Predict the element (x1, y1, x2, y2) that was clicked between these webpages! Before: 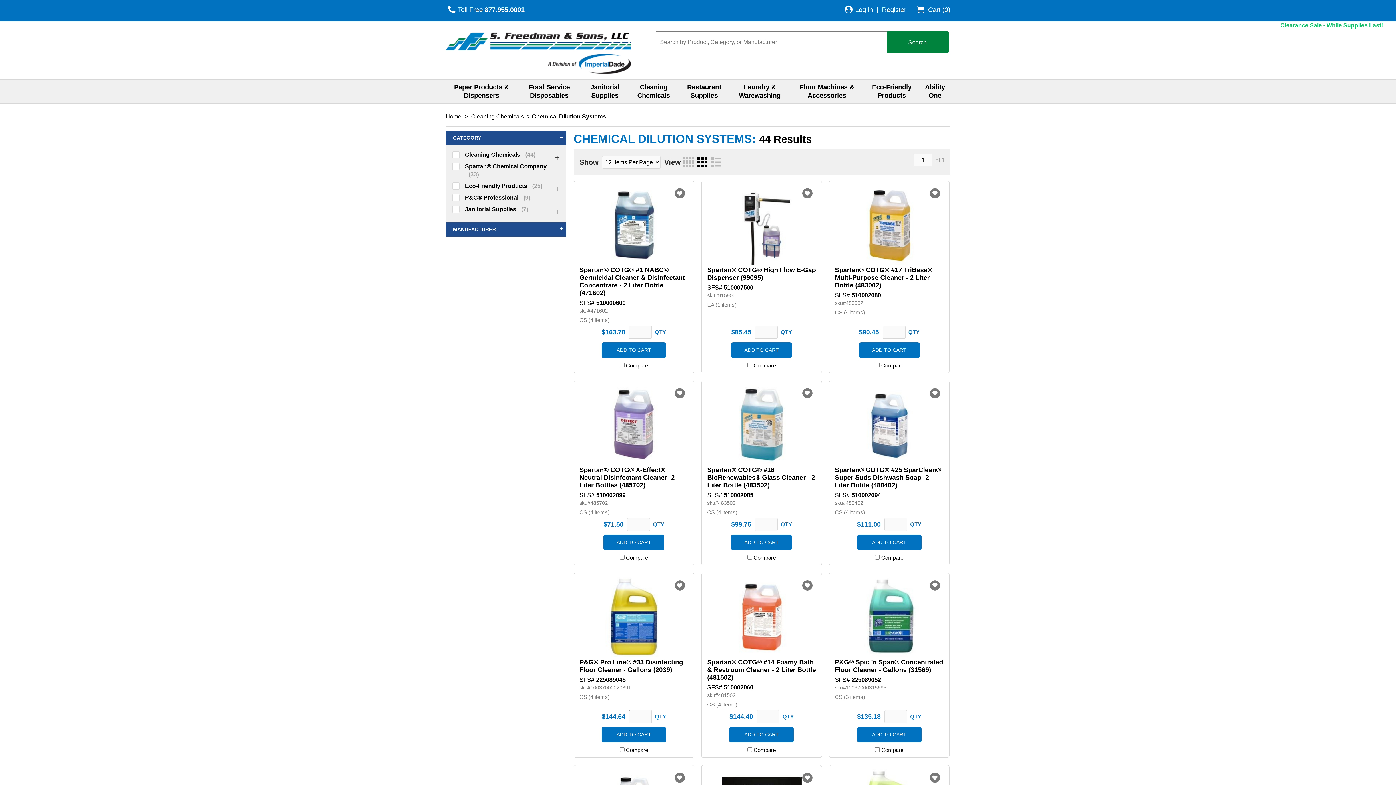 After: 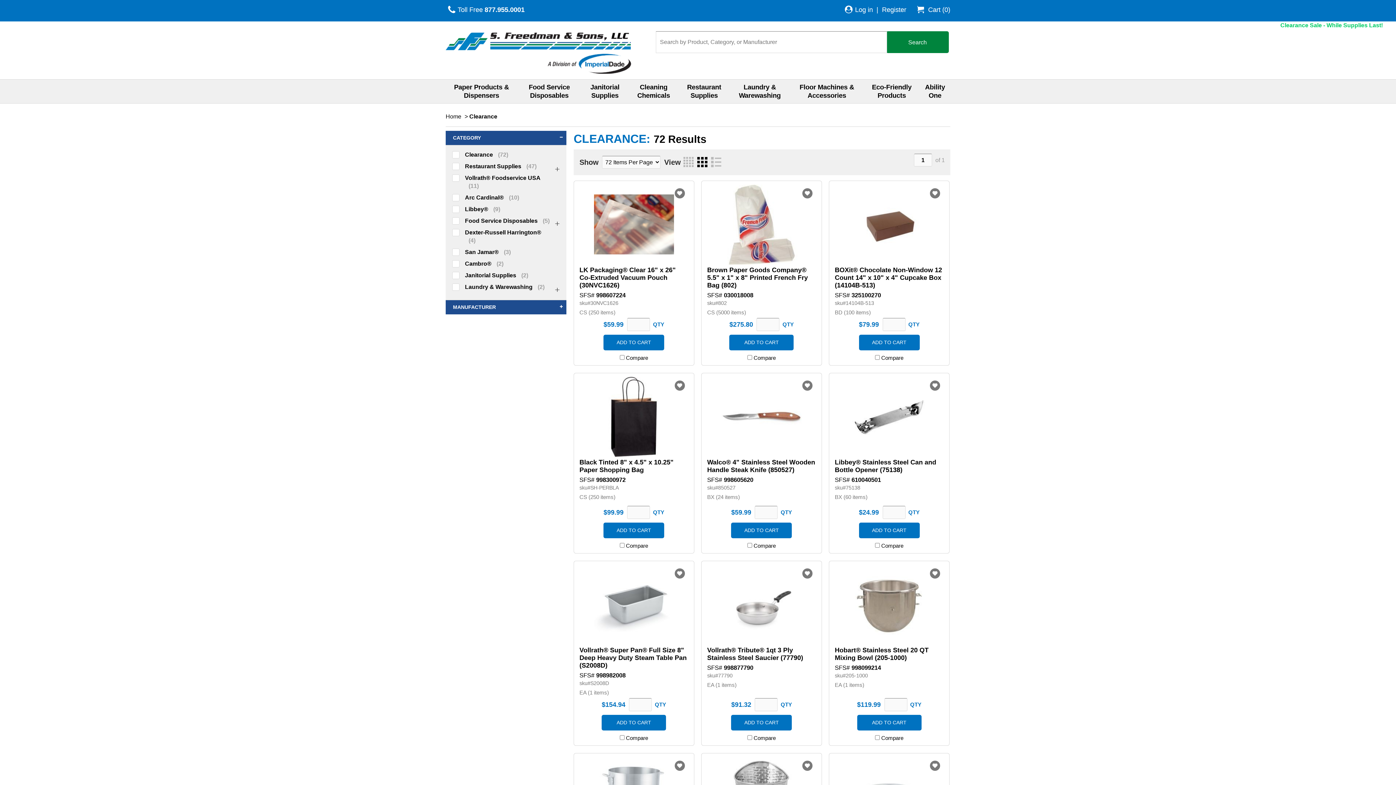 Action: bbox: (1280, 22, 1383, 28) label: Clearance Sale - While Supplies Last!